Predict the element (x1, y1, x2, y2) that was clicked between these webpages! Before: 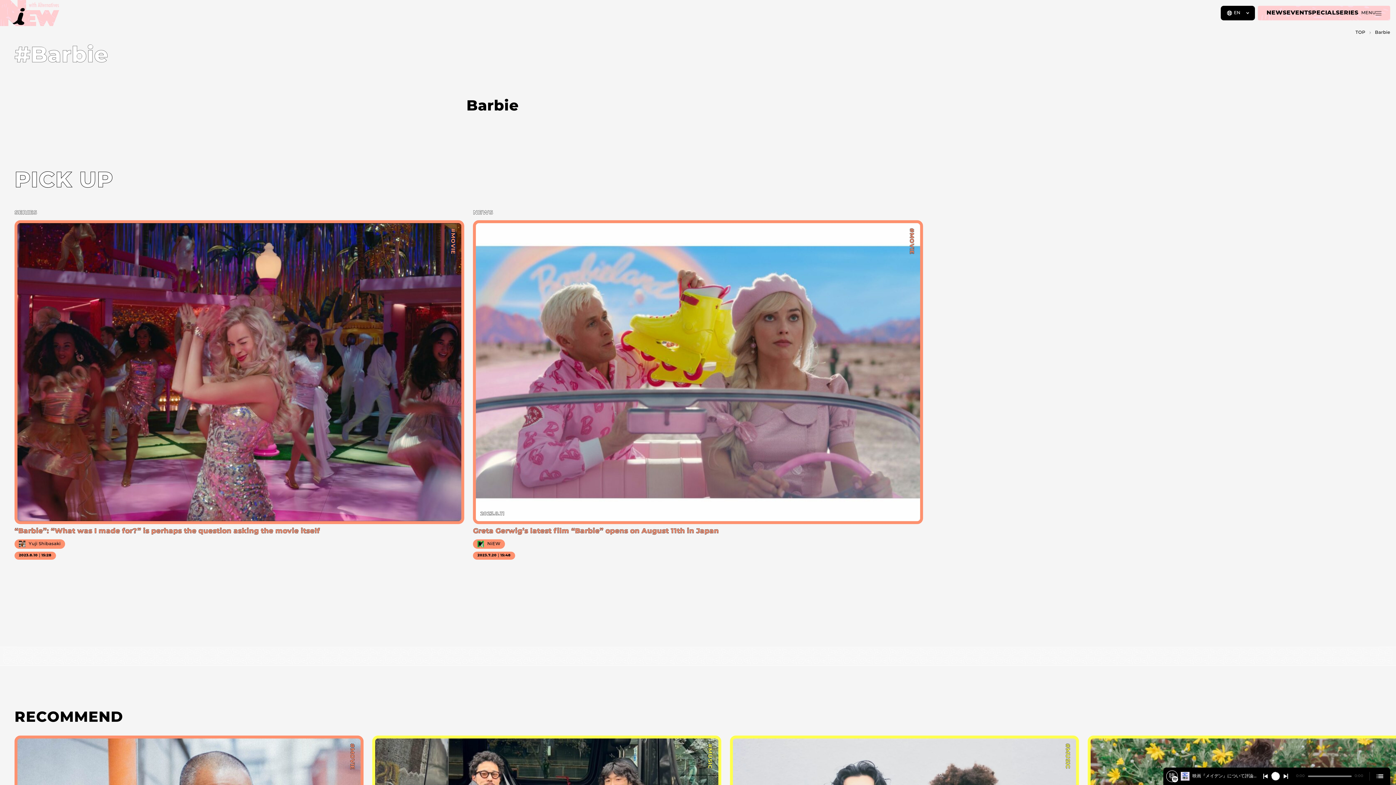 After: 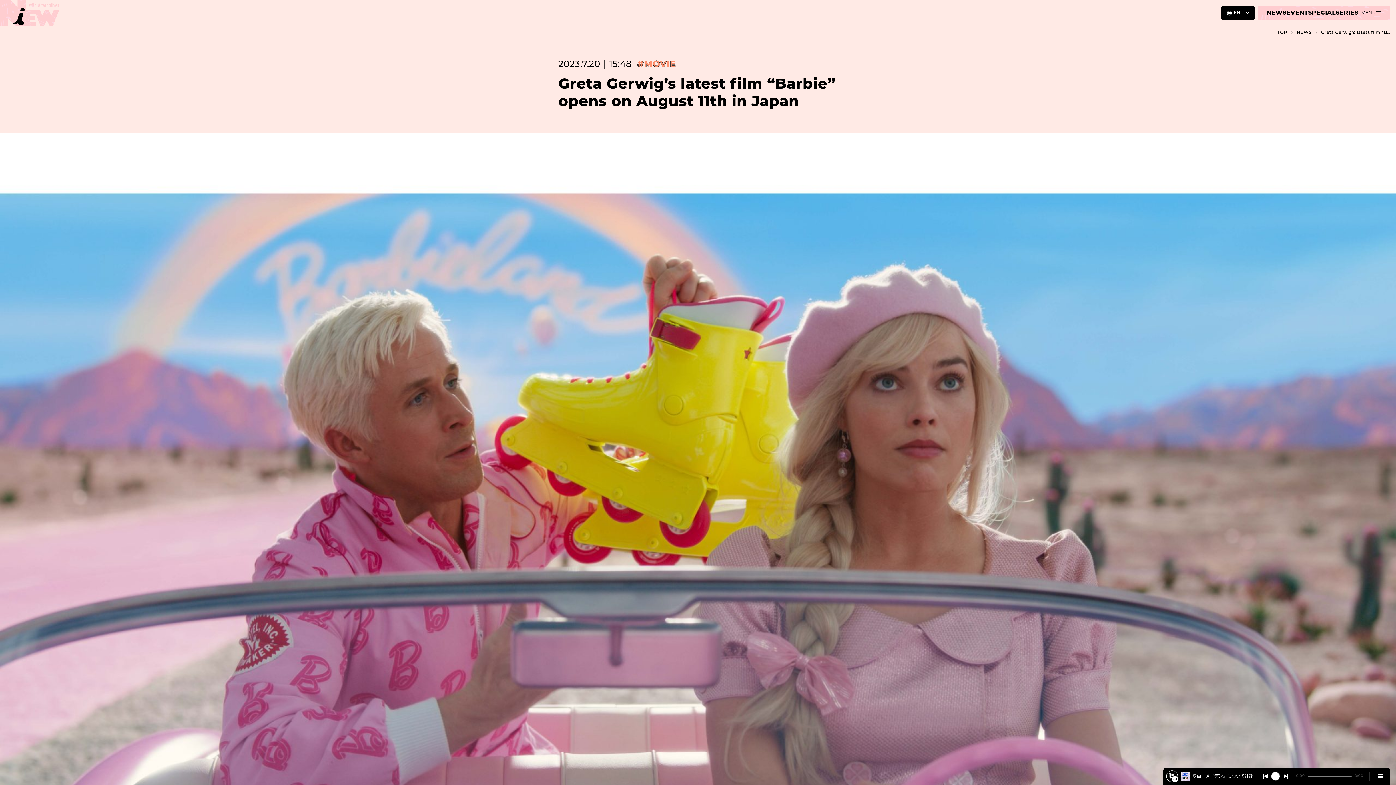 Action: label: NEWS
#MOVIE
2023.8.11
Greta Gerwig’s latest film “Barbie” opens on August 11th in Japan
NiEW
2023.7.20｜15:48 bbox: (473, 208, 923, 559)